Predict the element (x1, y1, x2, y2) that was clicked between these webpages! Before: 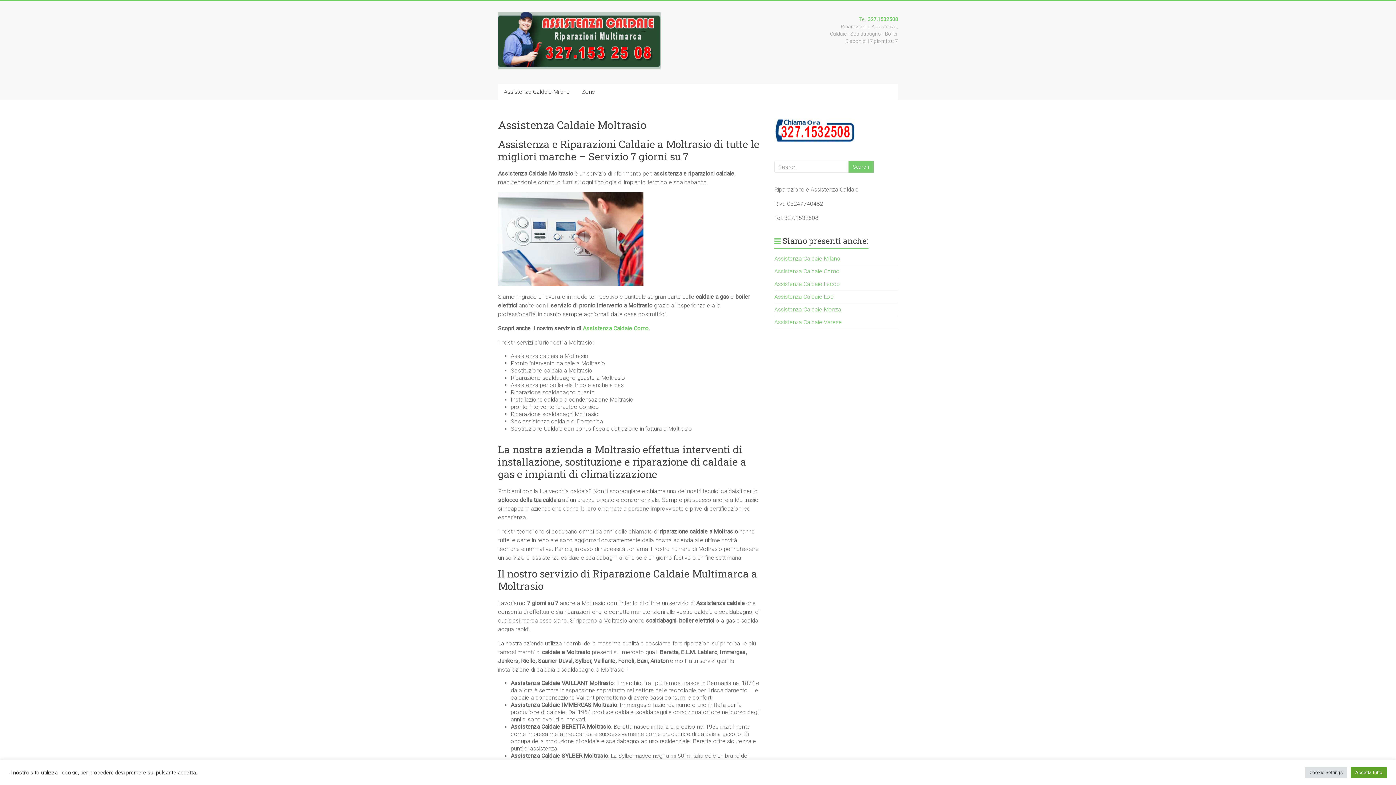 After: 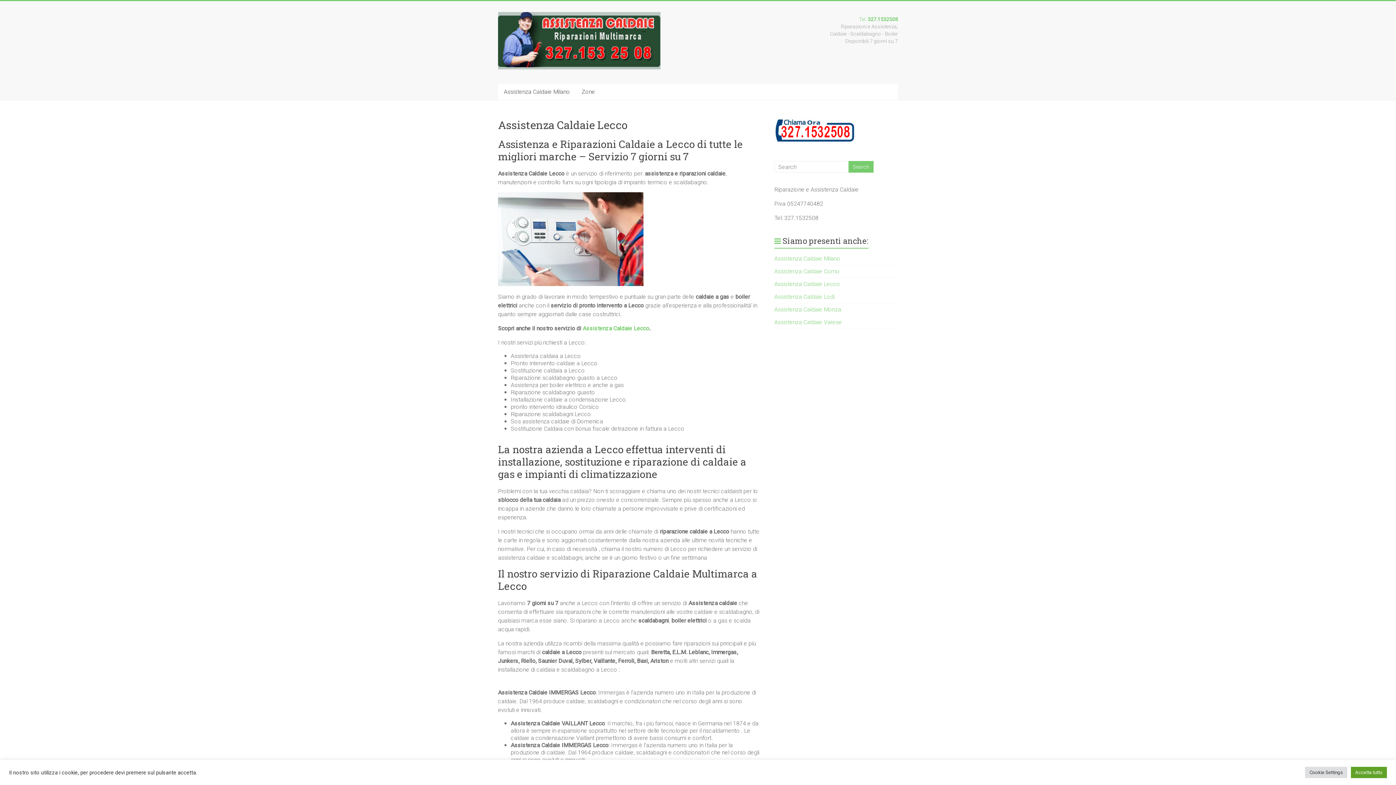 Action: label: Assistenza Caldaie Lecco bbox: (774, 280, 840, 287)